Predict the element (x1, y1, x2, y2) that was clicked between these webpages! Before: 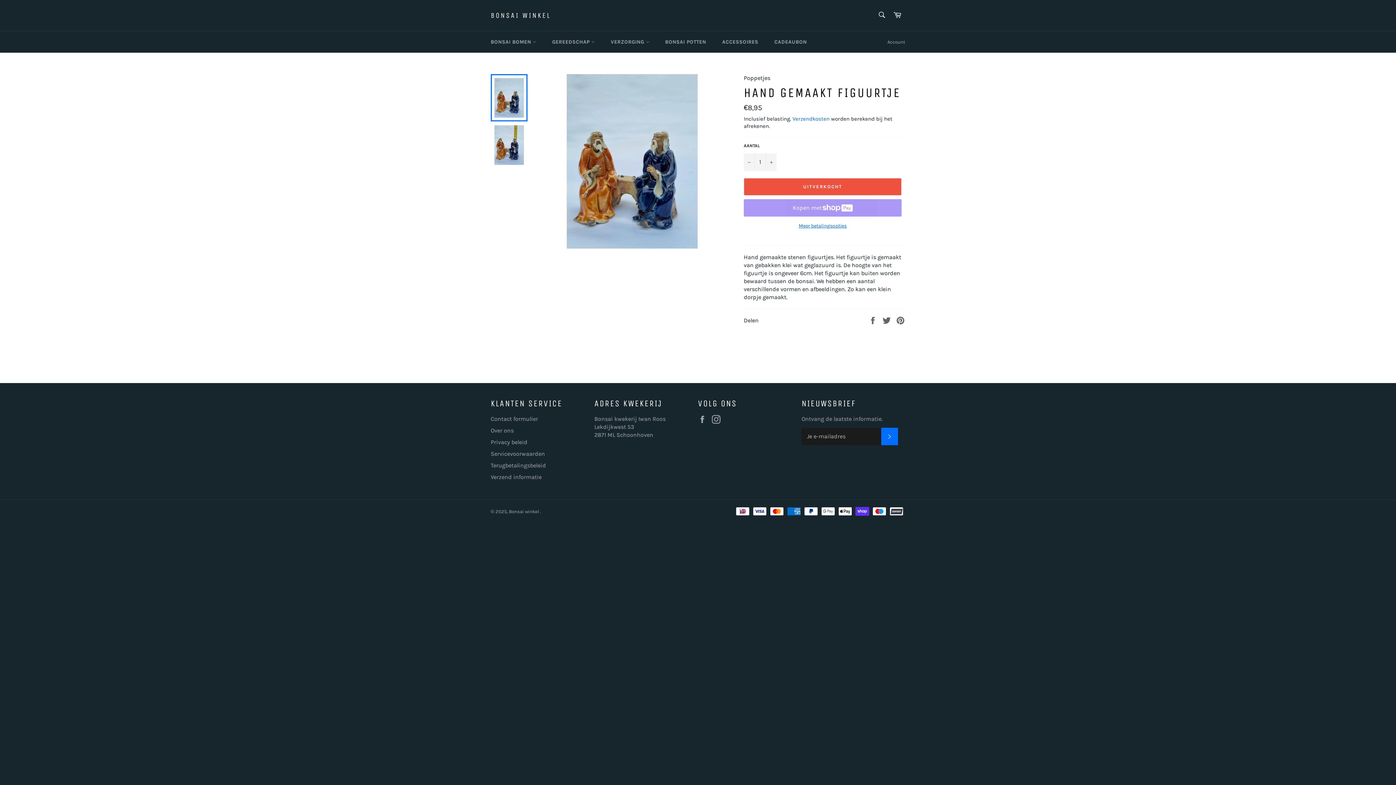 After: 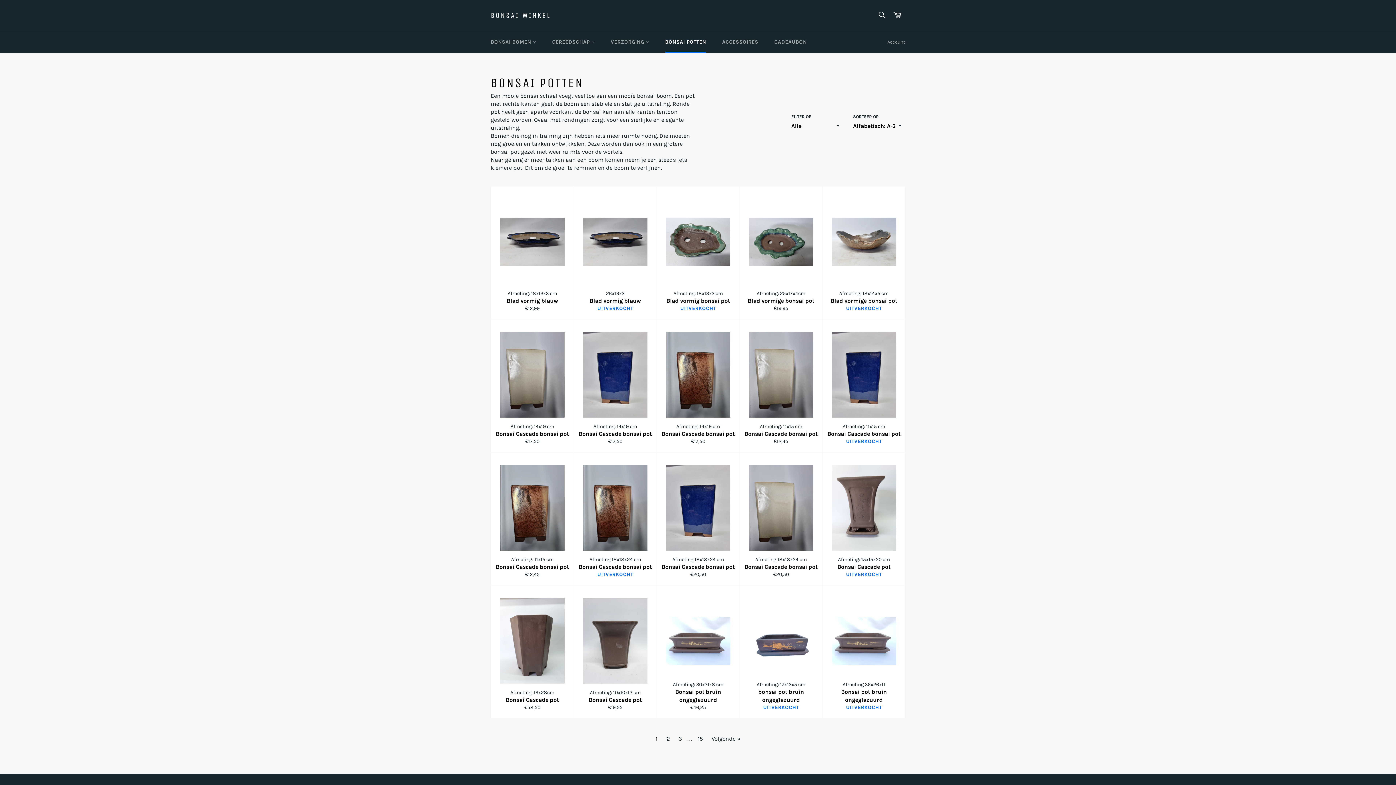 Action: bbox: (658, 31, 713, 52) label: BONSAI POTTEN